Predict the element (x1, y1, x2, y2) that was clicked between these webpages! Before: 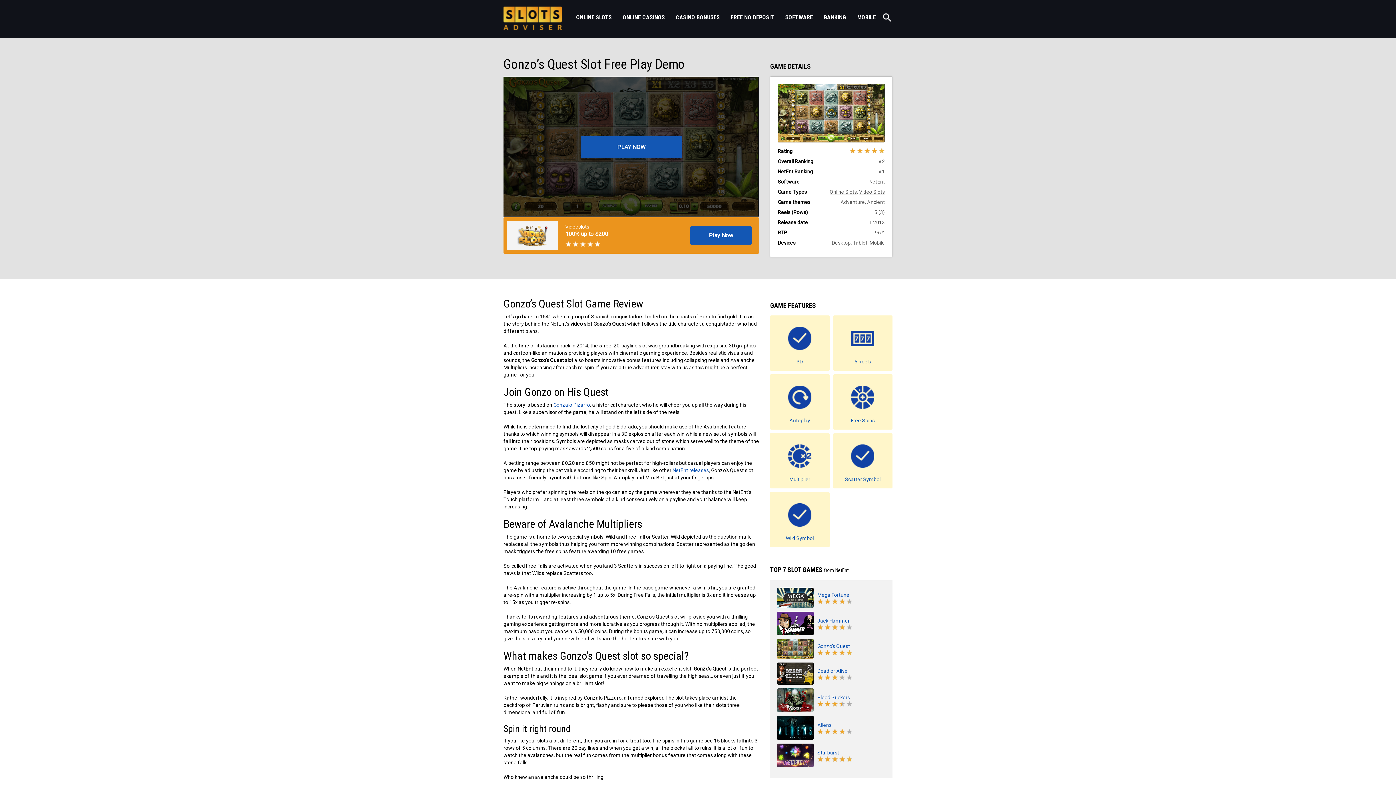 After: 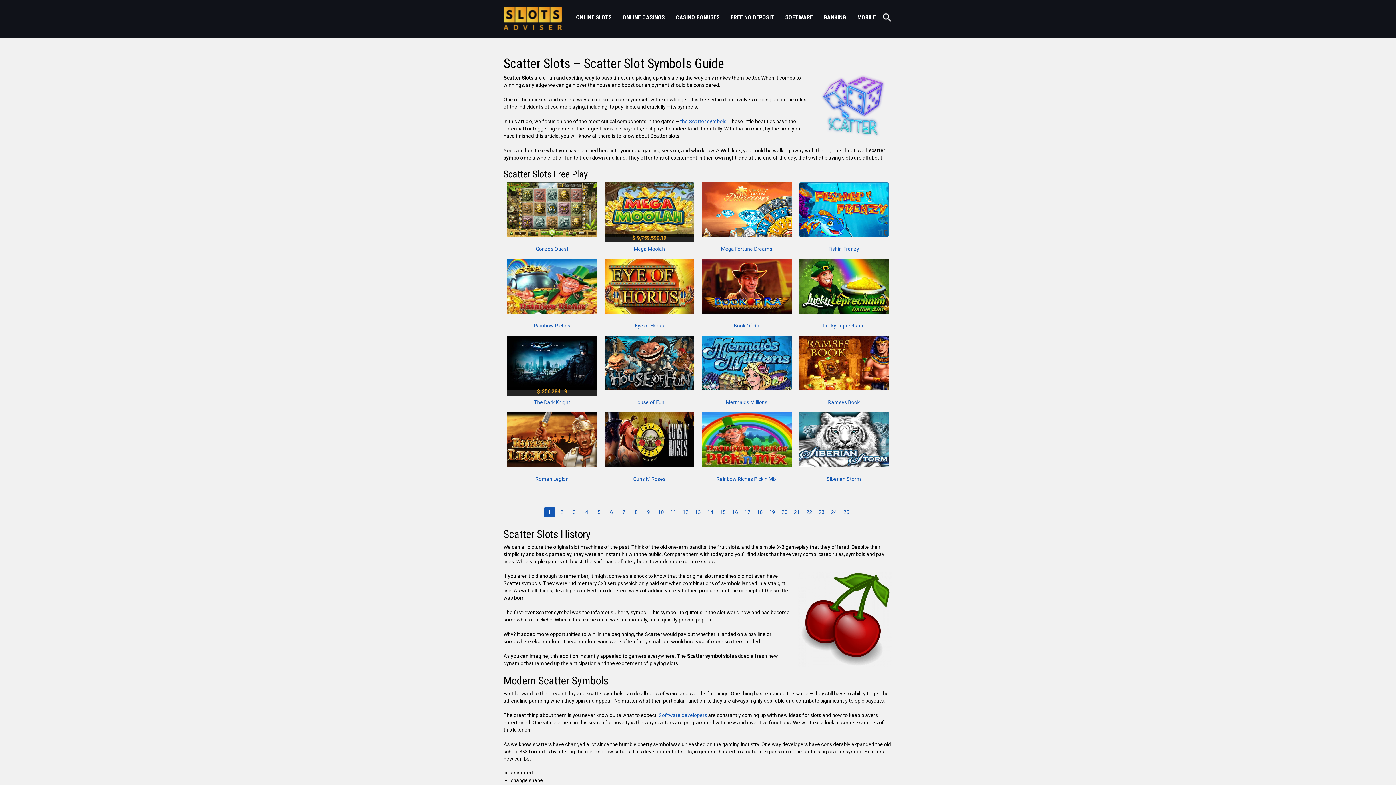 Action: label: Scatter Symbol bbox: (840, 444, 885, 483)